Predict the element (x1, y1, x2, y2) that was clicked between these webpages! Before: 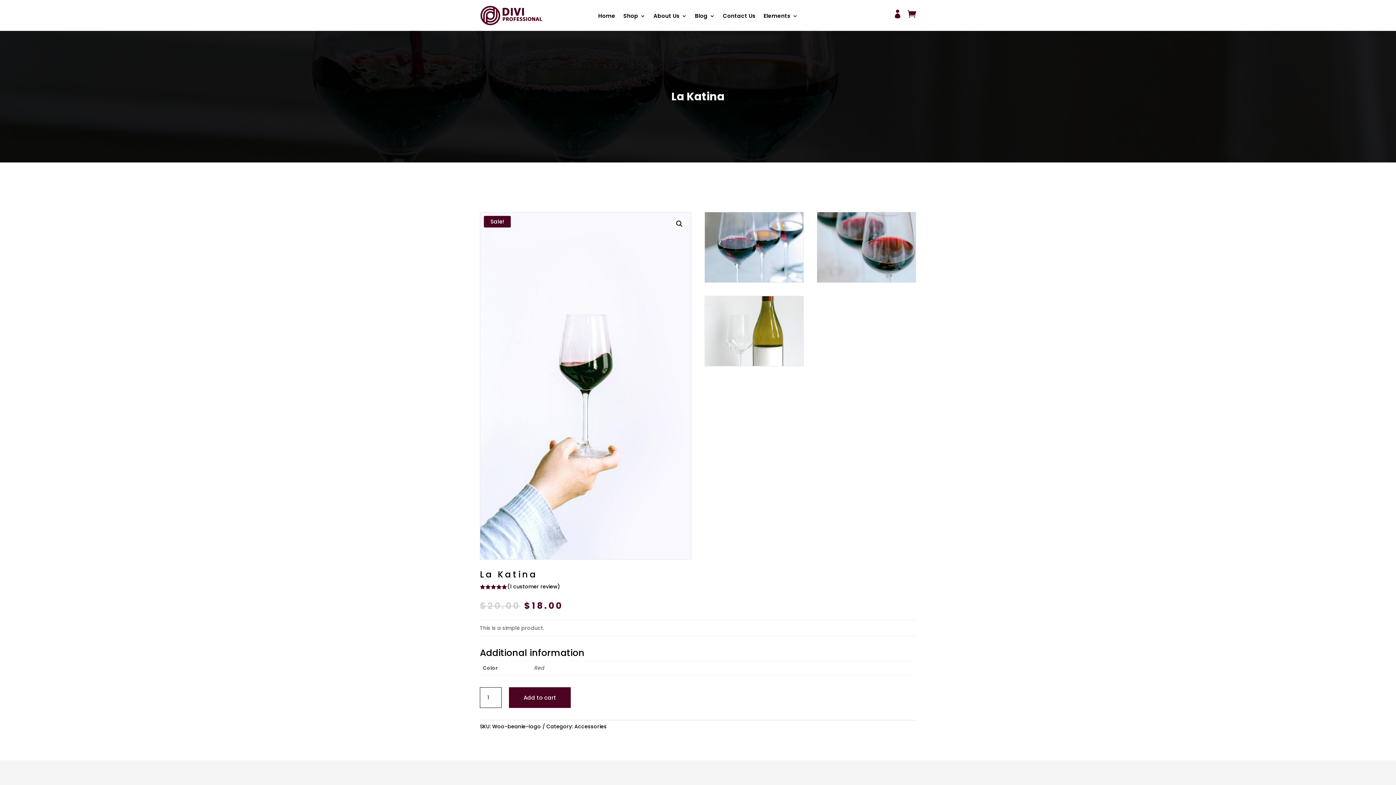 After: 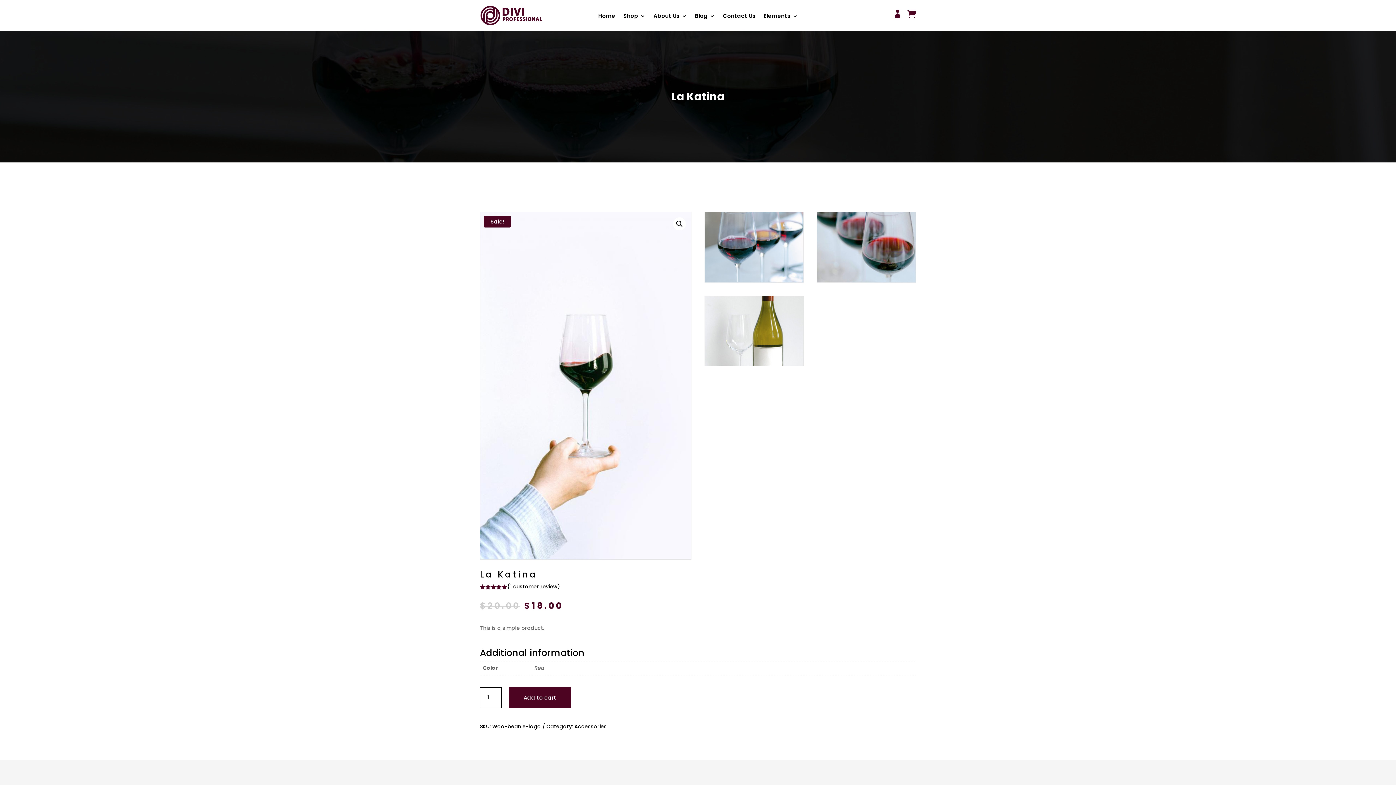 Action: bbox: (507, 583, 560, 590) label: (1 customer review)